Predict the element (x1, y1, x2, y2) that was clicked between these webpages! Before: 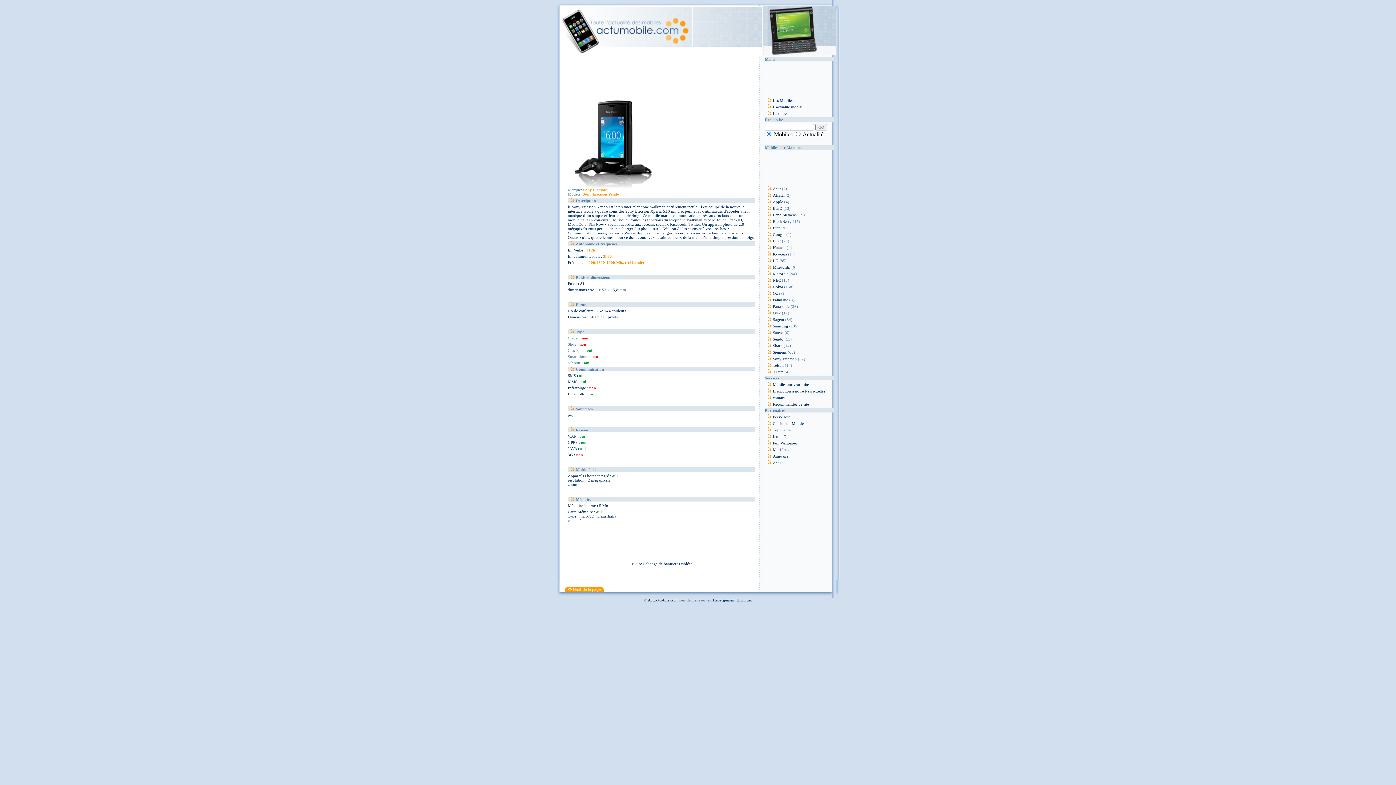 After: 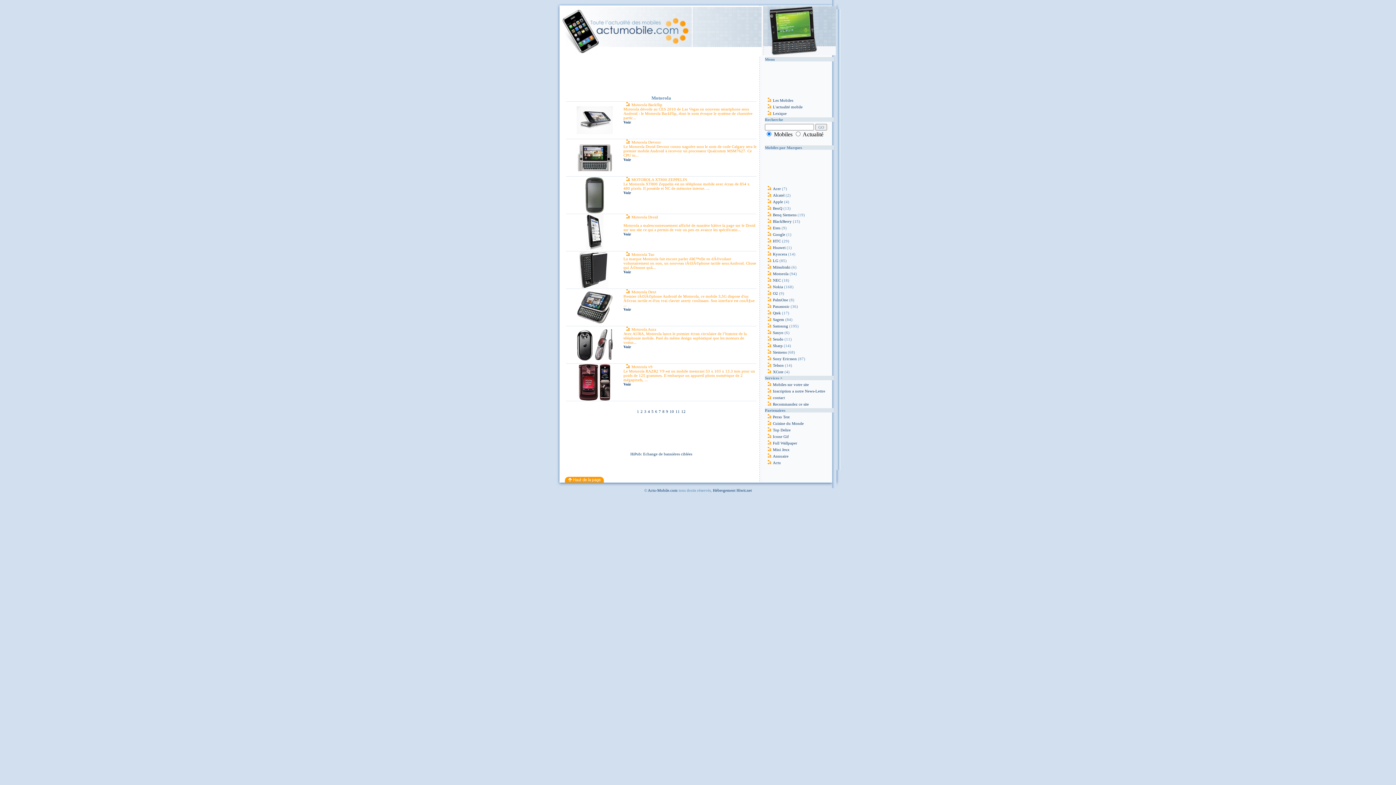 Action: label: Motorola bbox: (765, 271, 788, 276)